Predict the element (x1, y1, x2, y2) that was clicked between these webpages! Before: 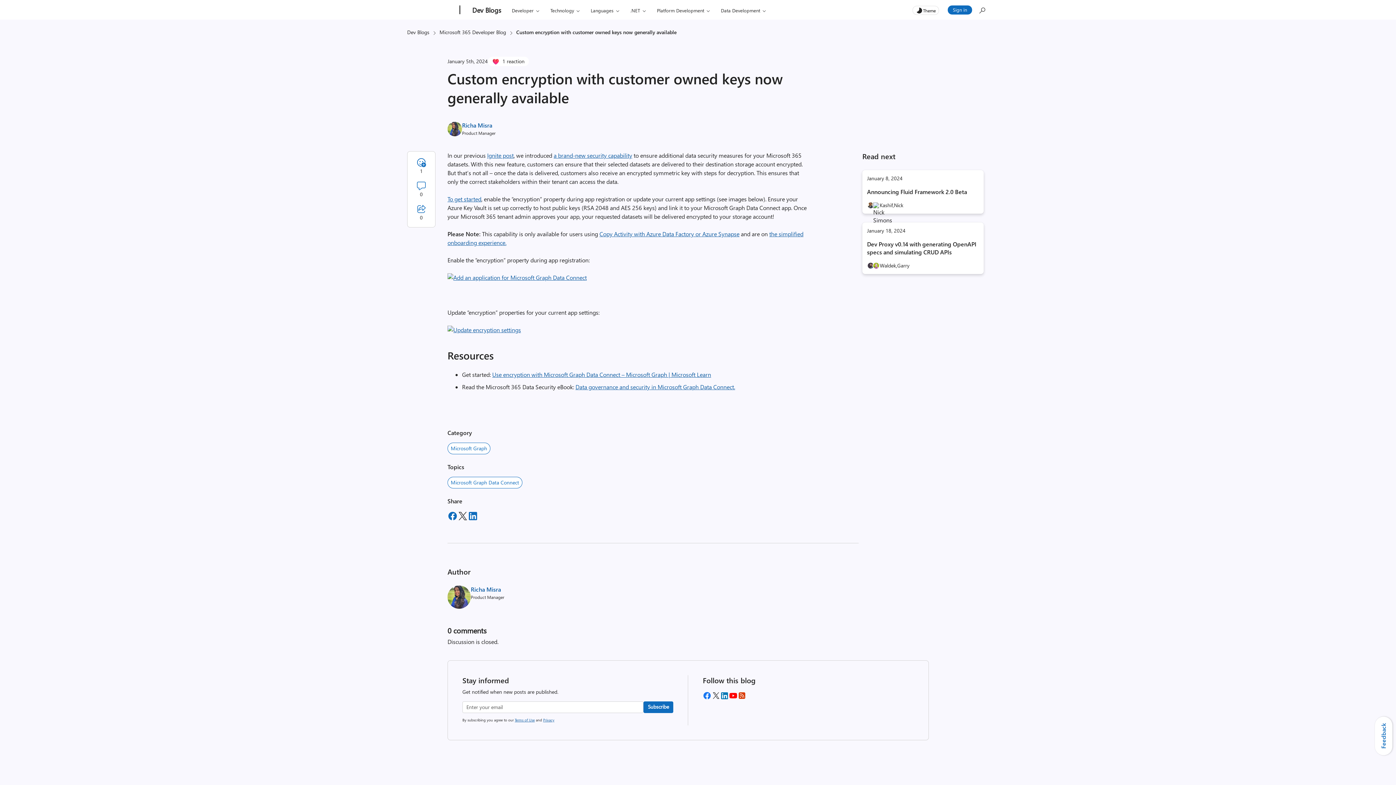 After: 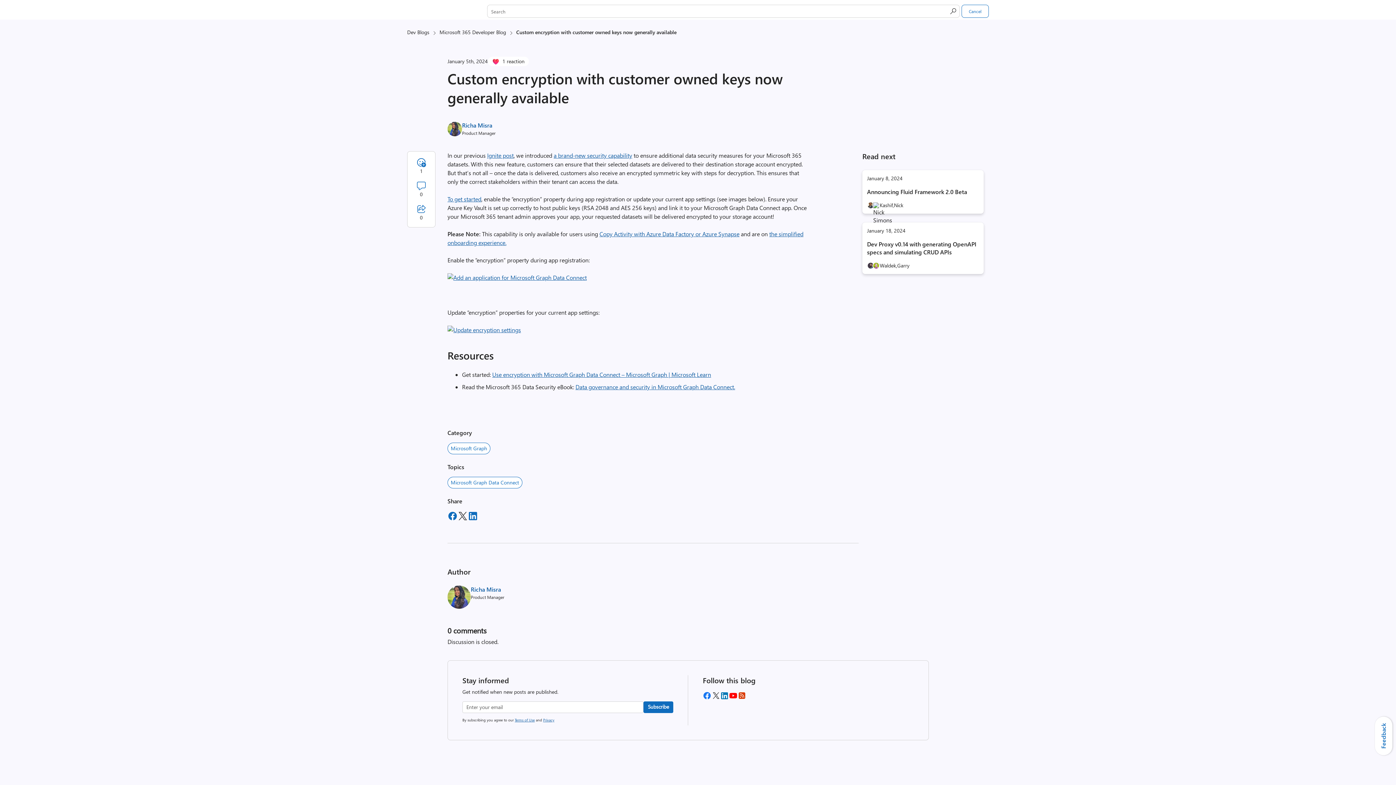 Action: label: Search bbox: (975, 1, 988, 17)